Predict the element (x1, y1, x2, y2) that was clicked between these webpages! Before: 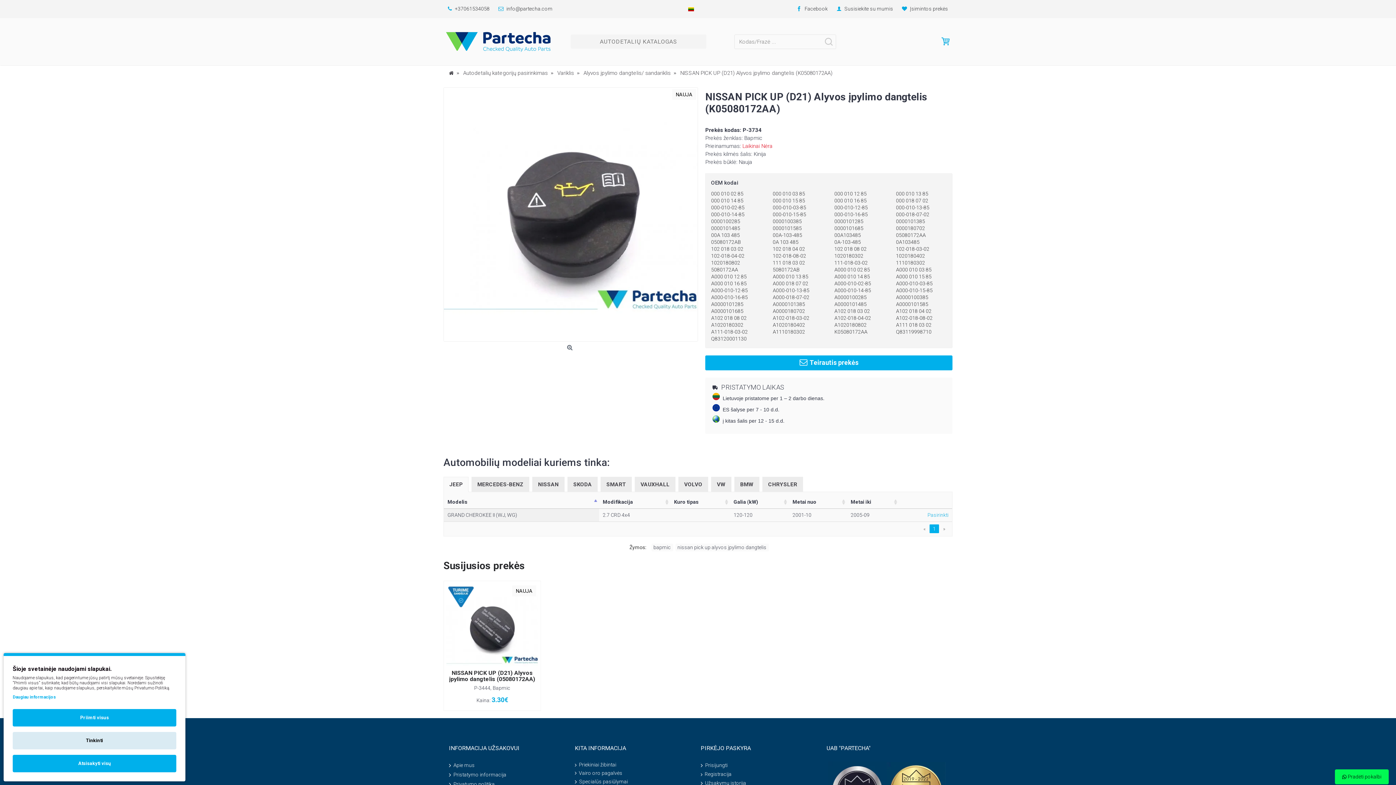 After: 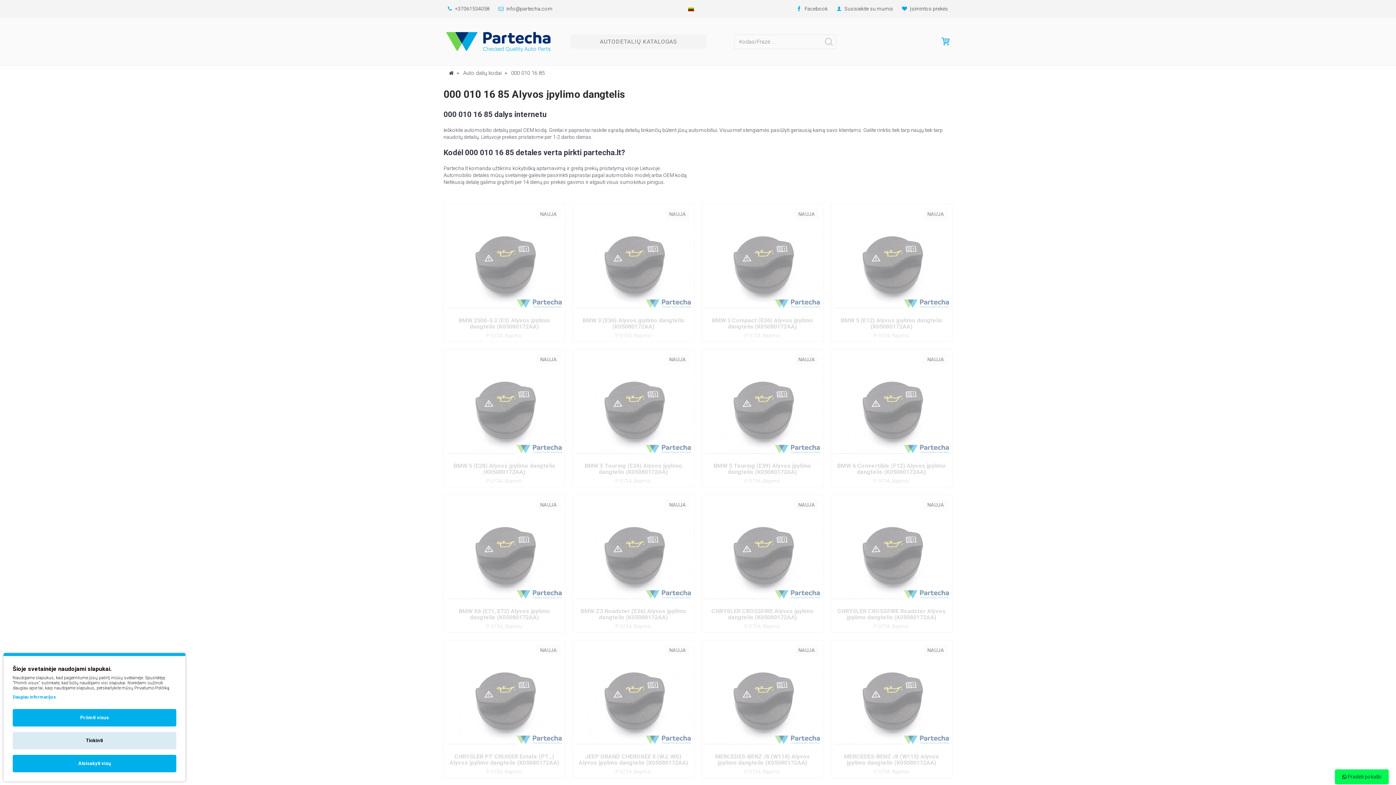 Action: label: 000 010 16 85 bbox: (834, 197, 866, 203)